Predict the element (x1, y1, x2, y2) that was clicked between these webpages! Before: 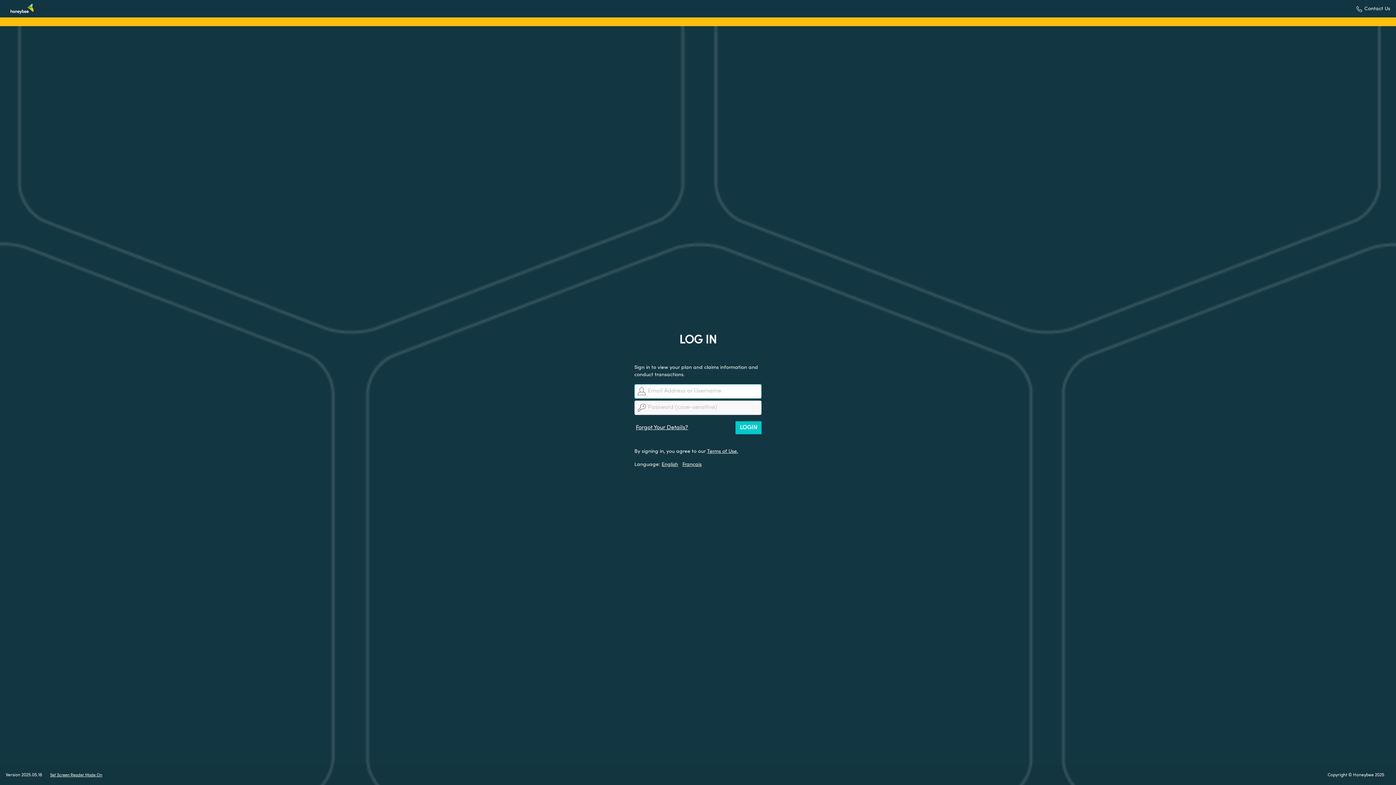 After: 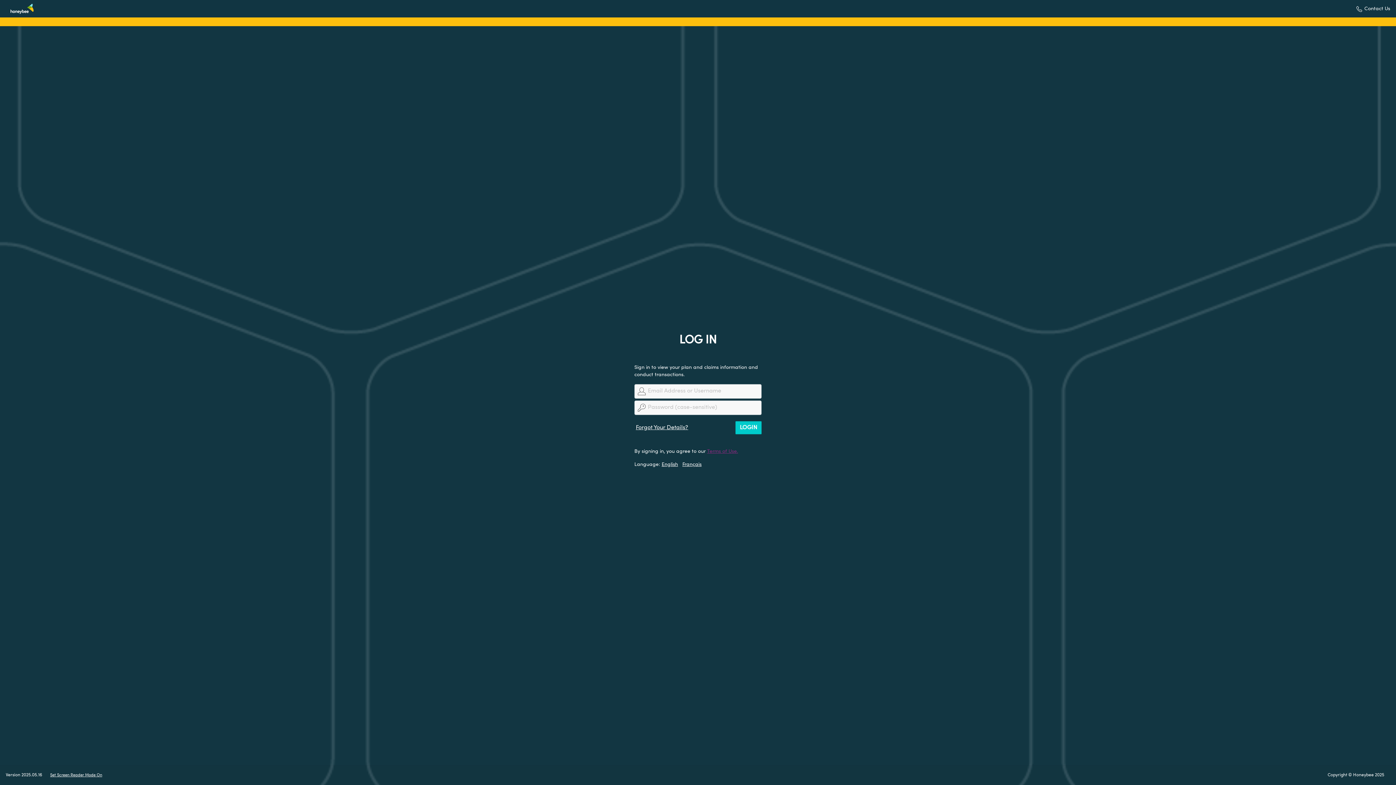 Action: label: Terms of Use. bbox: (707, 448, 738, 454)